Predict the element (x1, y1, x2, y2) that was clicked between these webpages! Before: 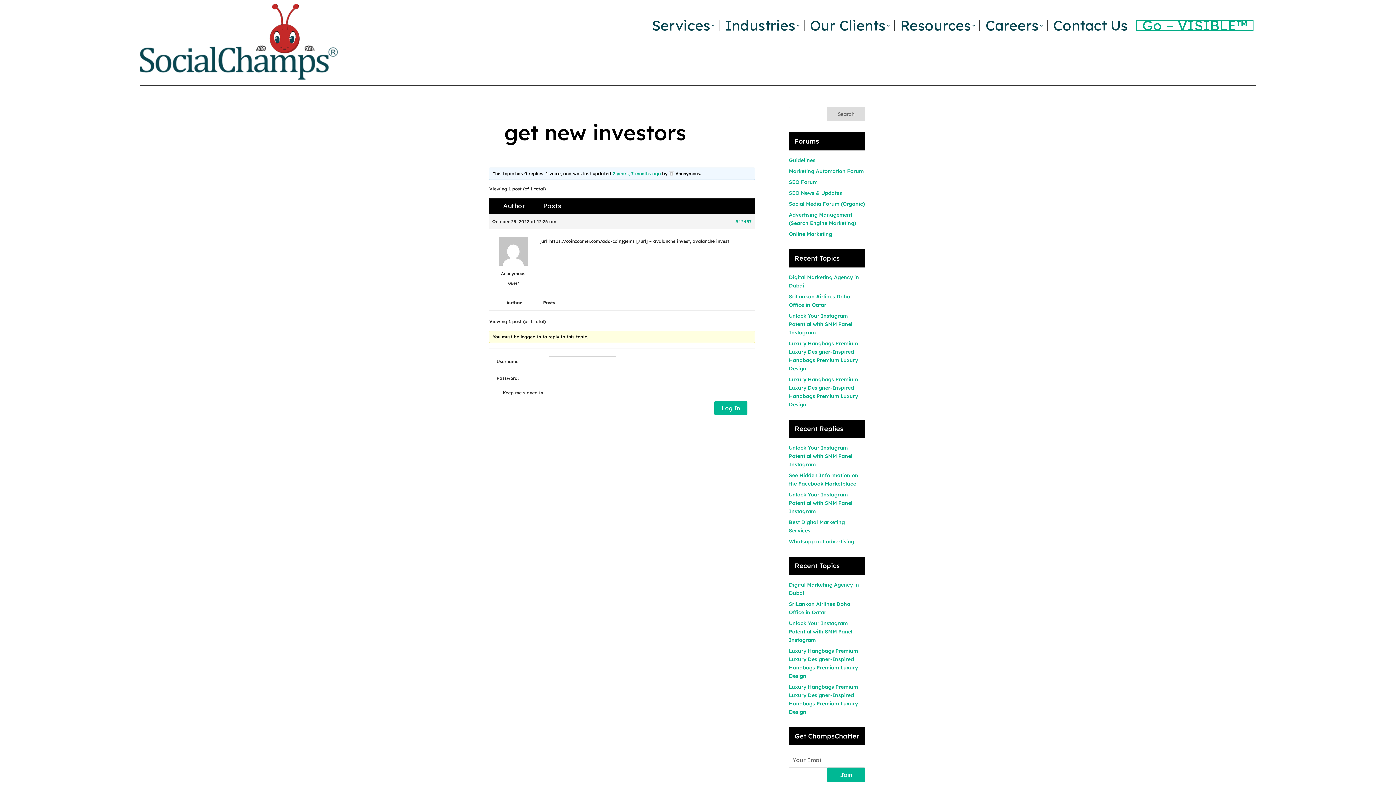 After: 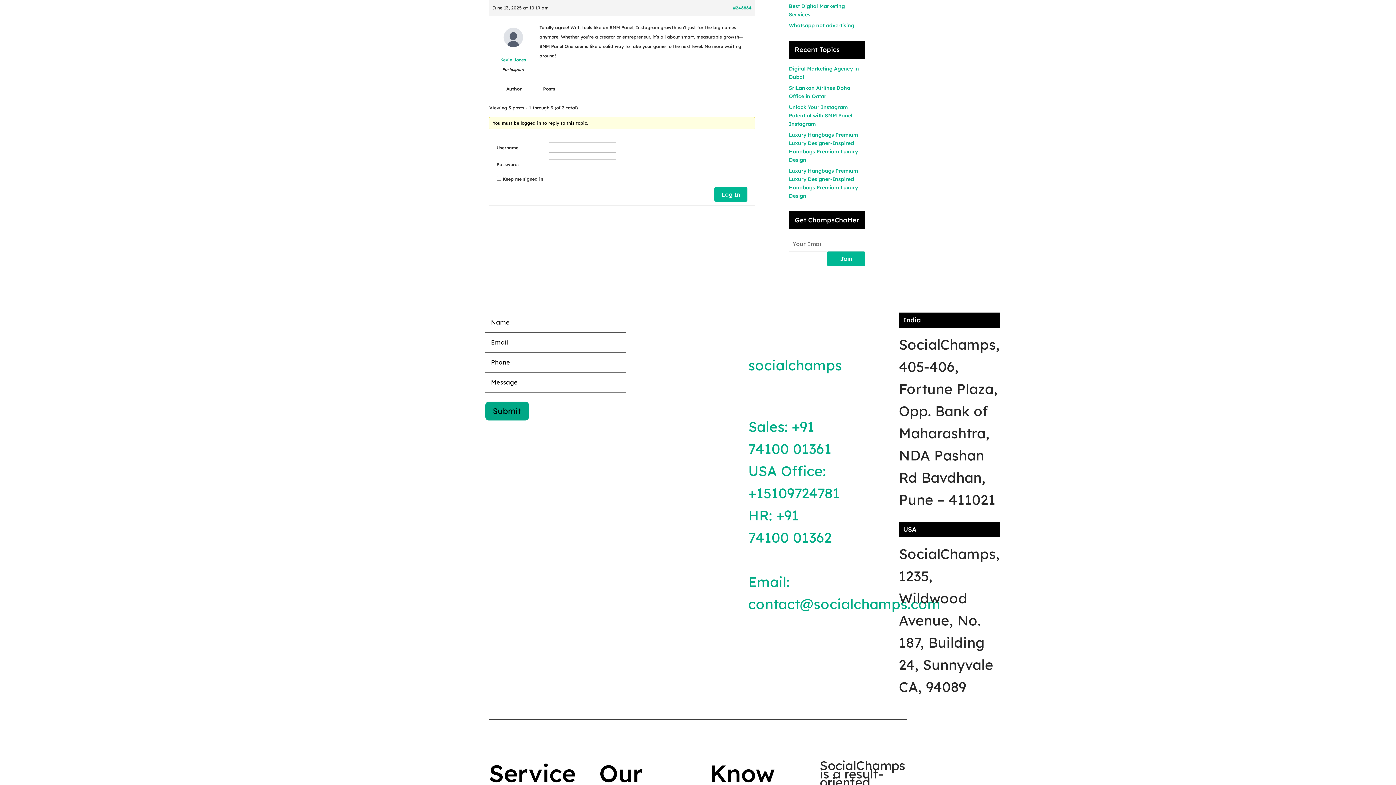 Action: bbox: (789, 444, 852, 468) label: Unlock Your Instagram Potential with SMM Panel Instagram